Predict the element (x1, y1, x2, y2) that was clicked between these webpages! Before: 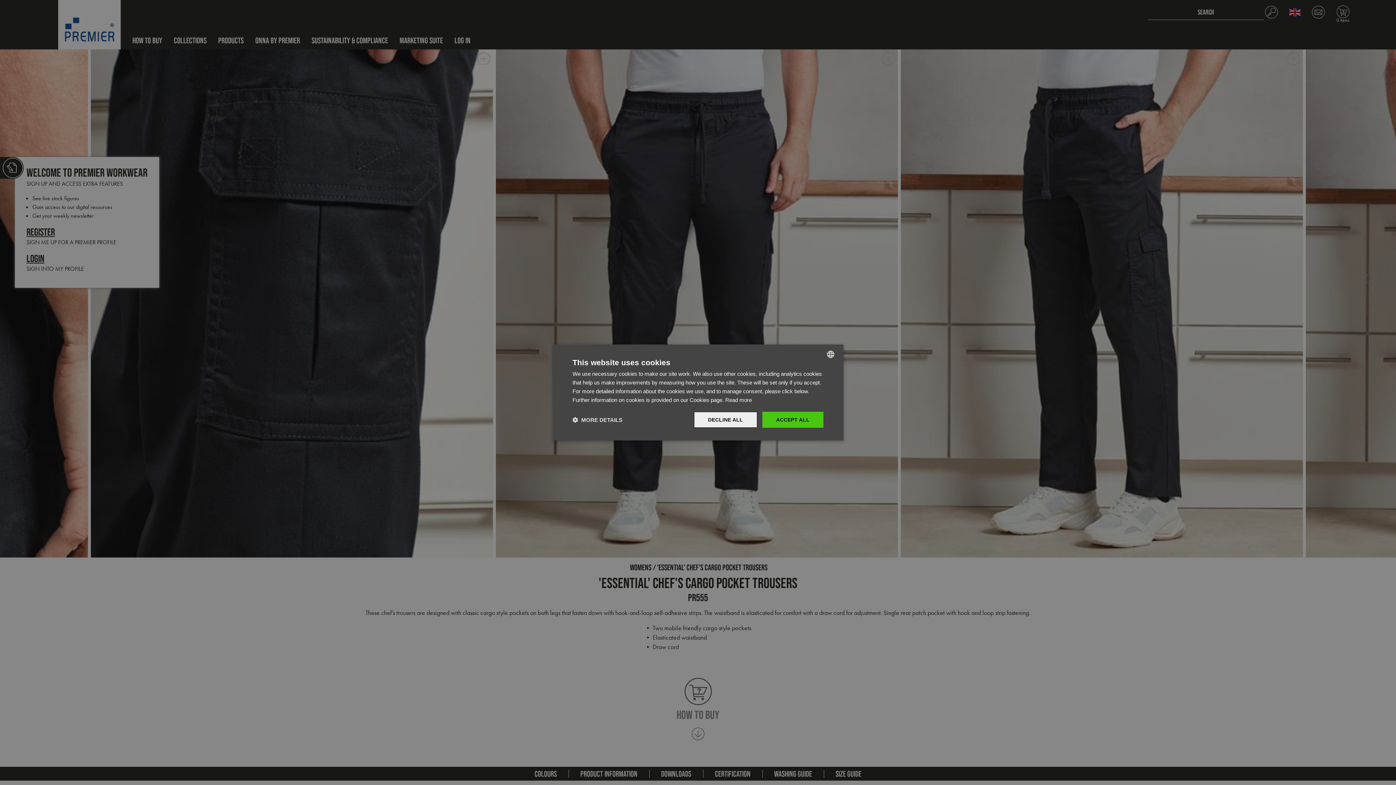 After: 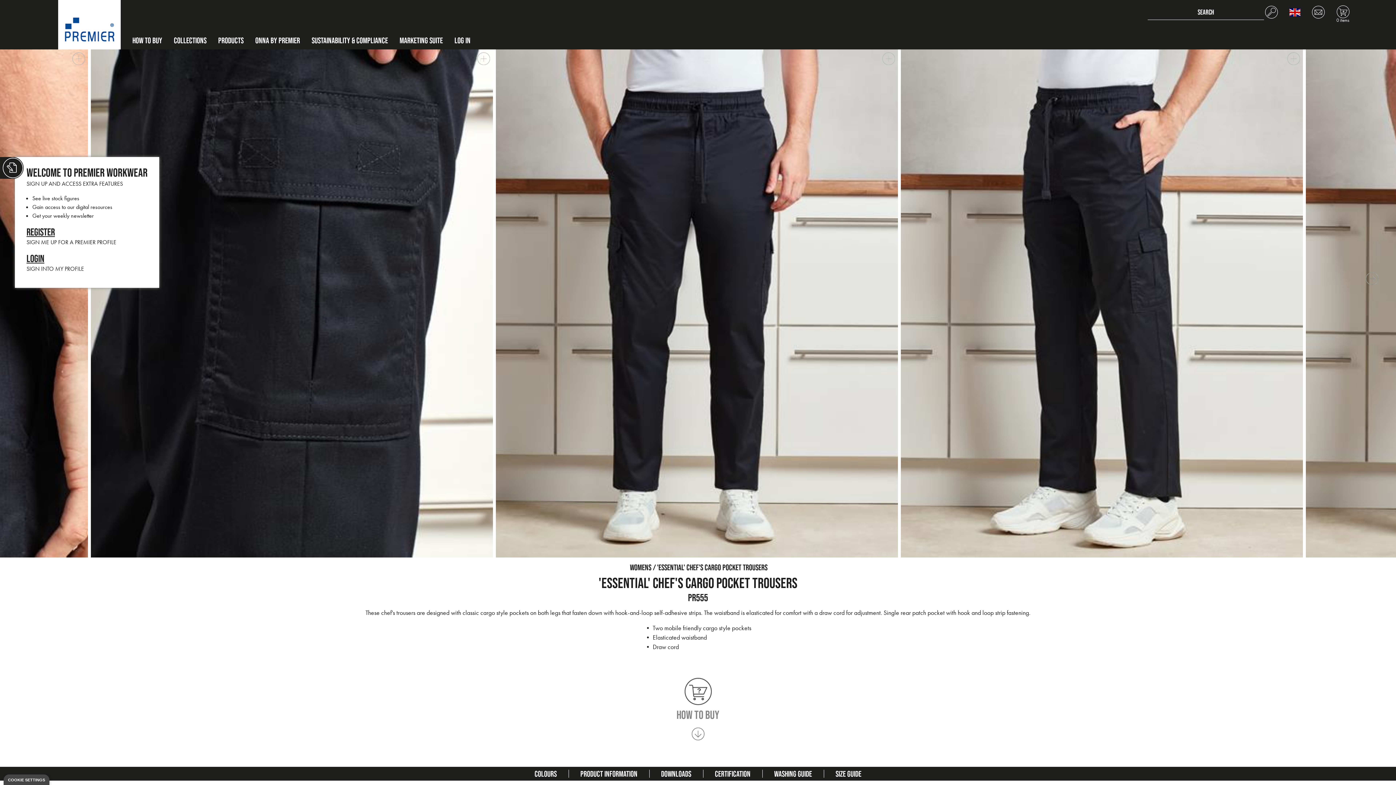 Action: label: DECLINE ALL bbox: (694, 412, 757, 428)